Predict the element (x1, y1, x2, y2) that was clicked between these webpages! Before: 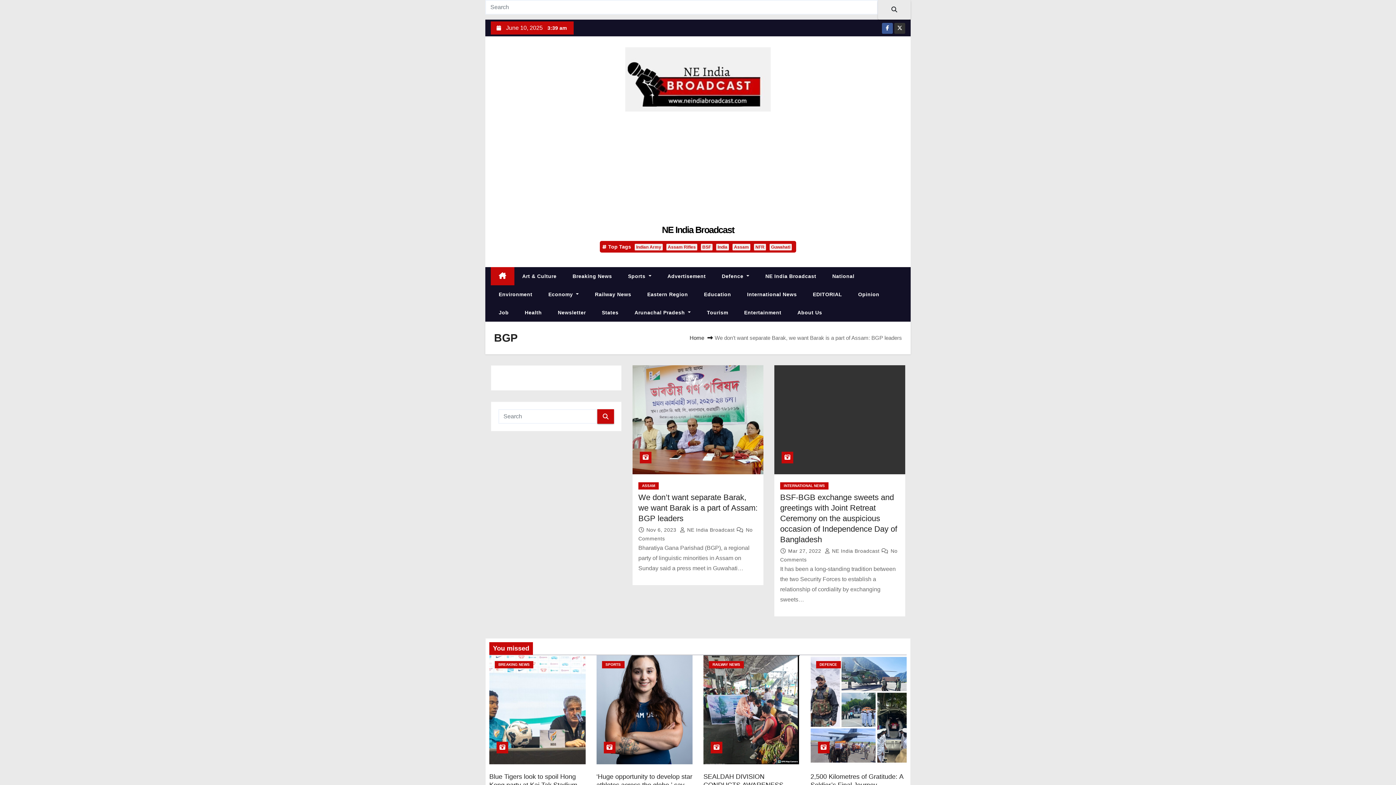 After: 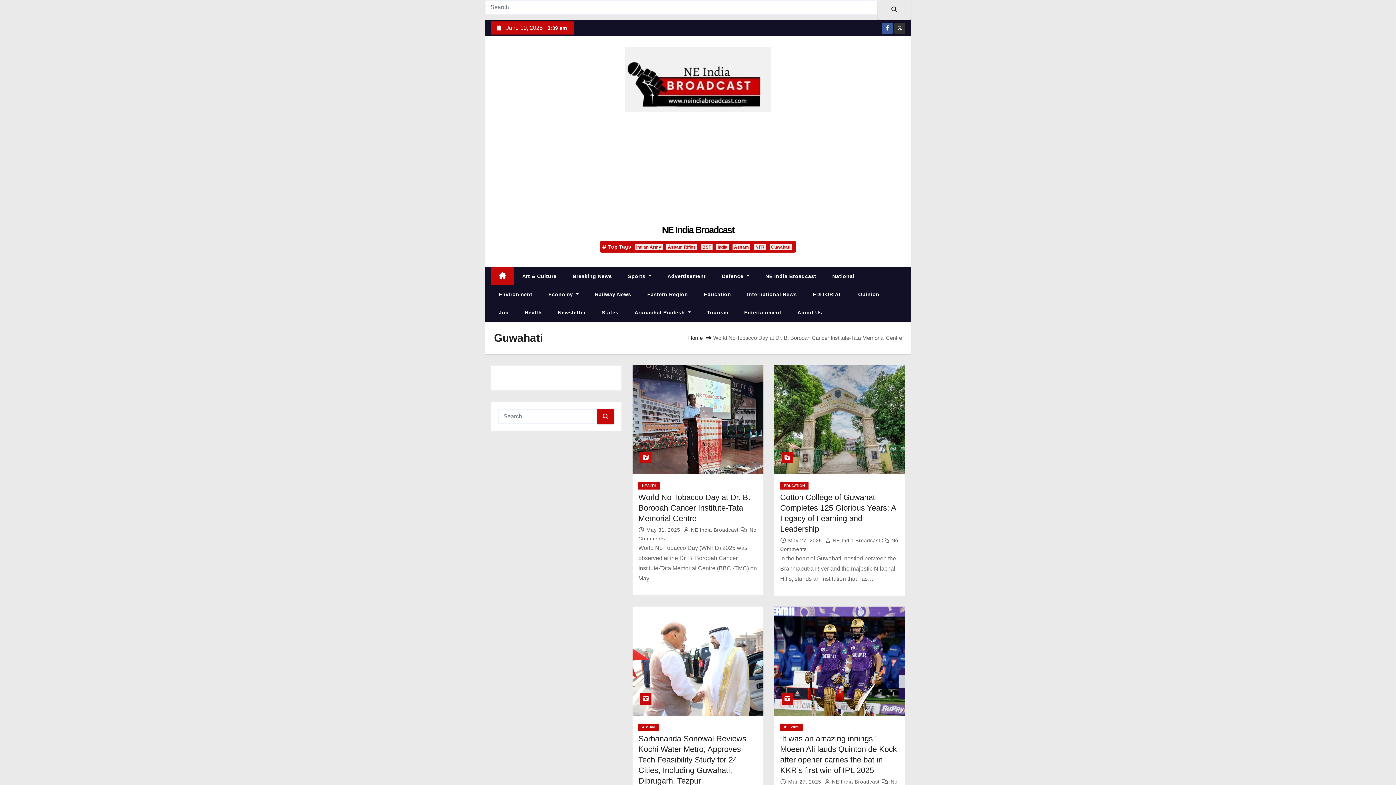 Action: bbox: (769, 244, 792, 250) label: Guwahati